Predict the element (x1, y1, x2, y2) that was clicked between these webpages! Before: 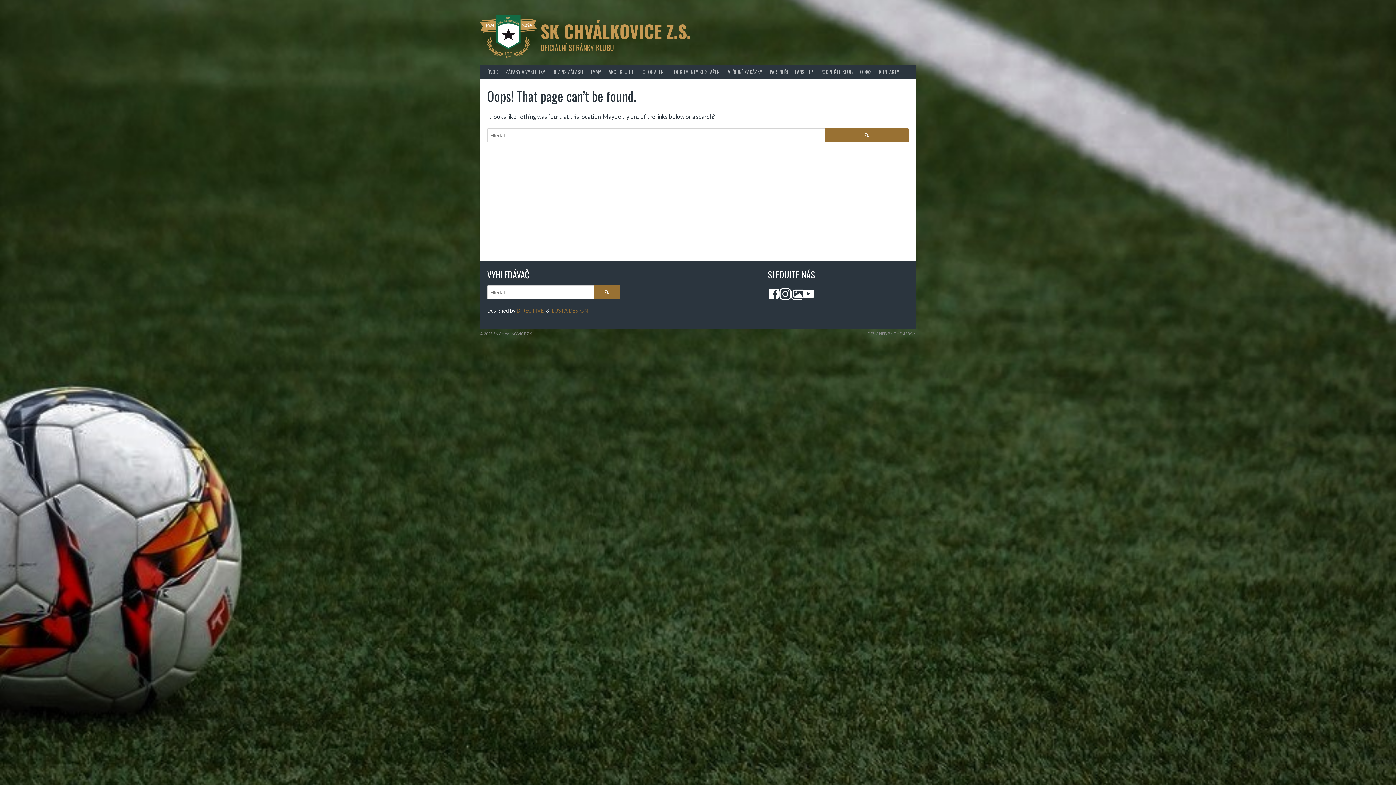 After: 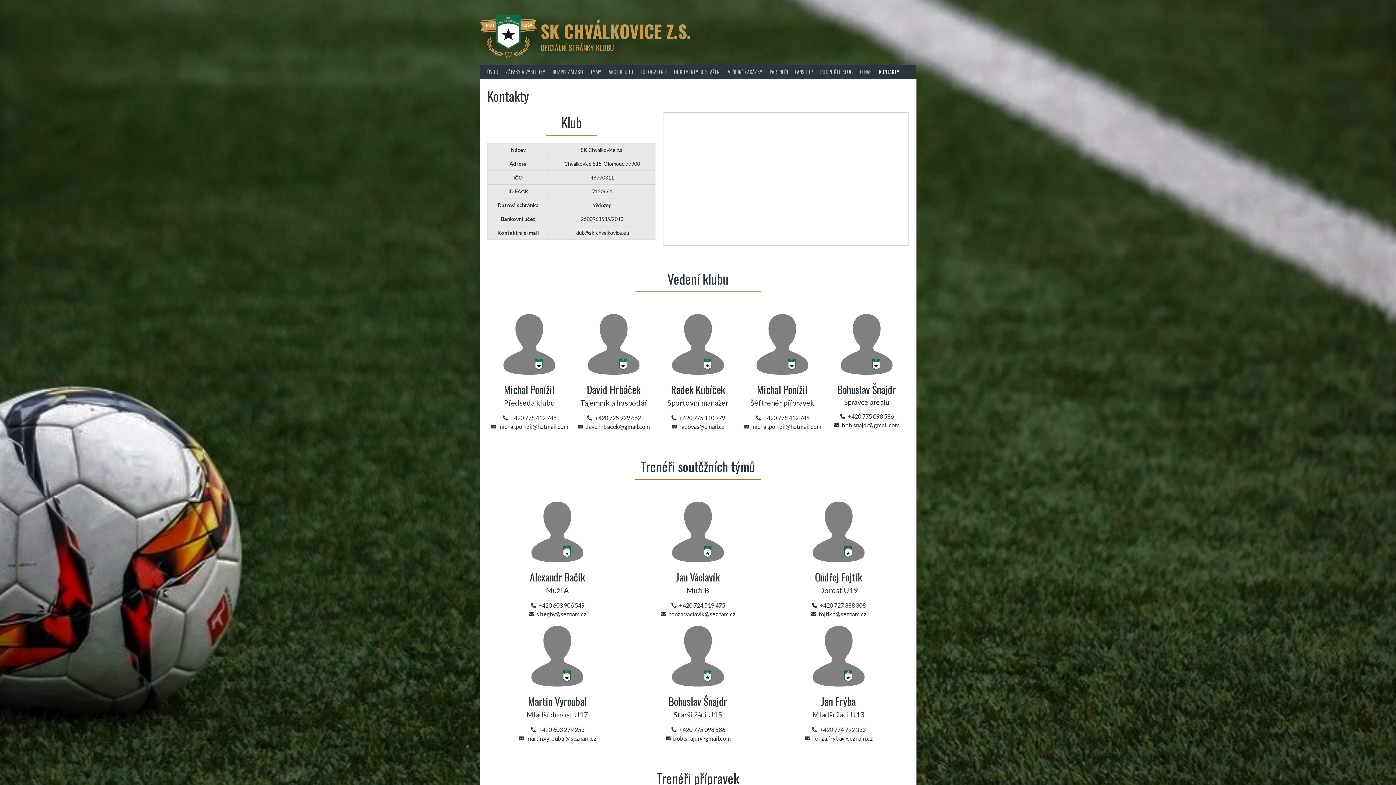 Action: label: KONTAKTY bbox: (875, 64, 903, 78)